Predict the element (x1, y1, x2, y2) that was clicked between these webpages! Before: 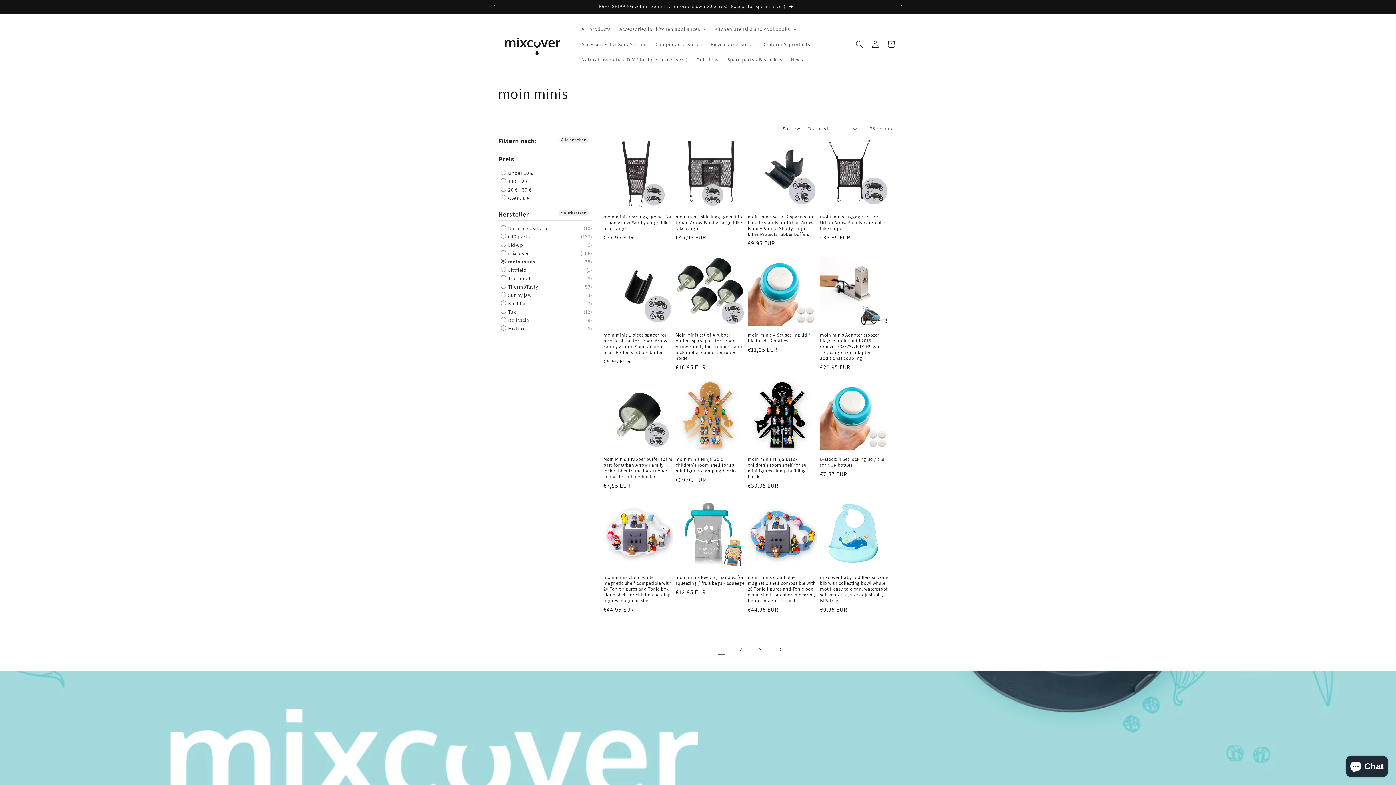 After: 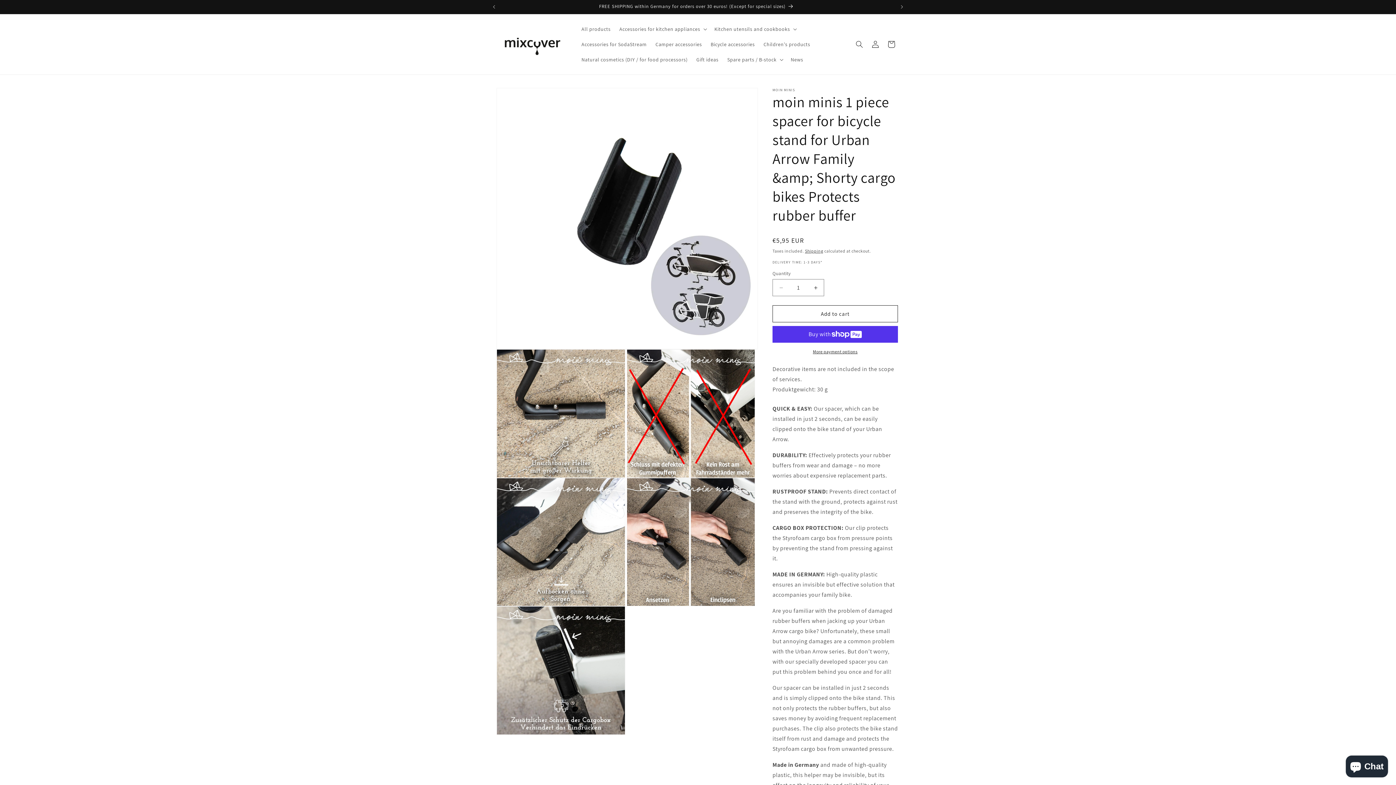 Action: label: moin minis 1 piece spacer for bicycle stand for Urban Arrow Family &amp; Shorty cargo bikes Protects rubber buffer bbox: (603, 332, 672, 355)